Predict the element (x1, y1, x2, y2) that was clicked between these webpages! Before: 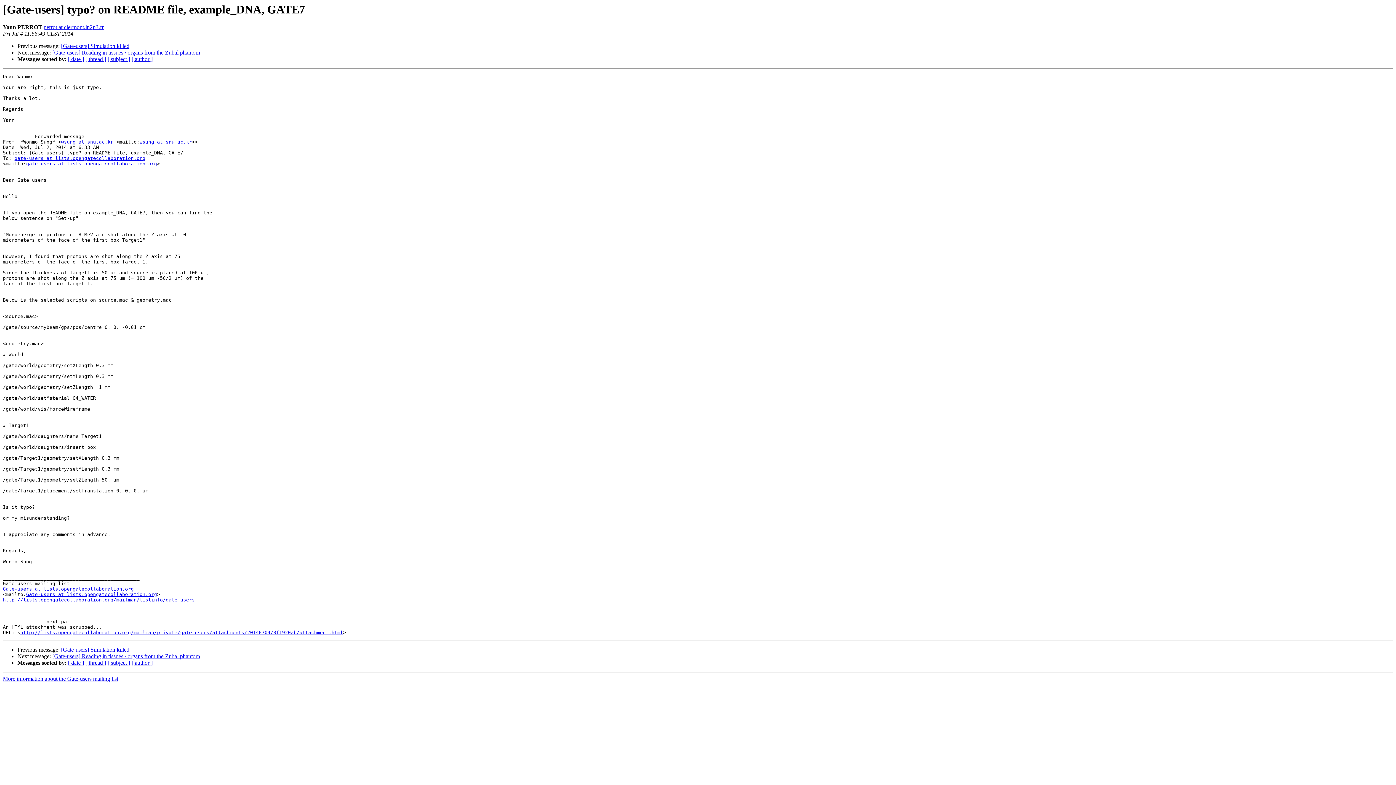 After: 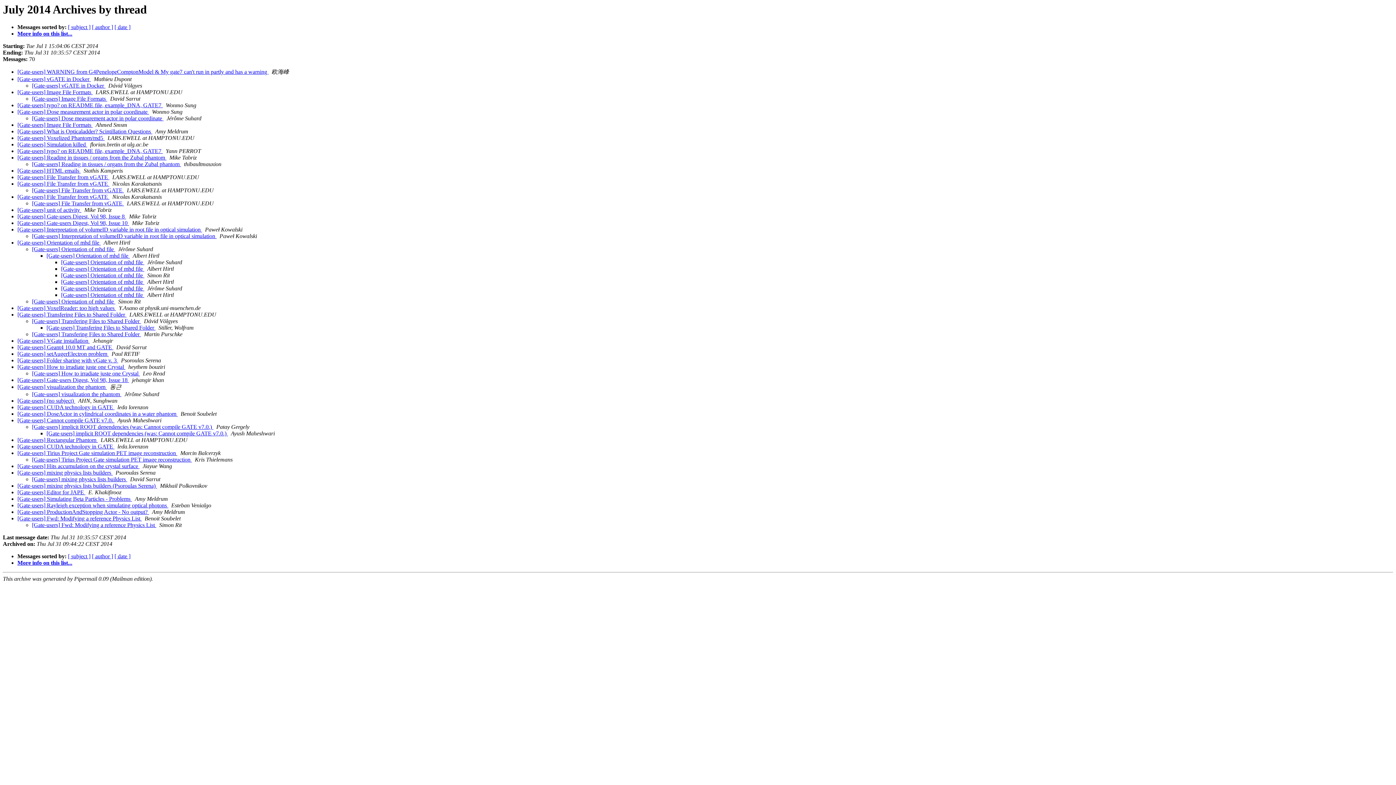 Action: label: [ thread ] bbox: (85, 660, 106, 666)